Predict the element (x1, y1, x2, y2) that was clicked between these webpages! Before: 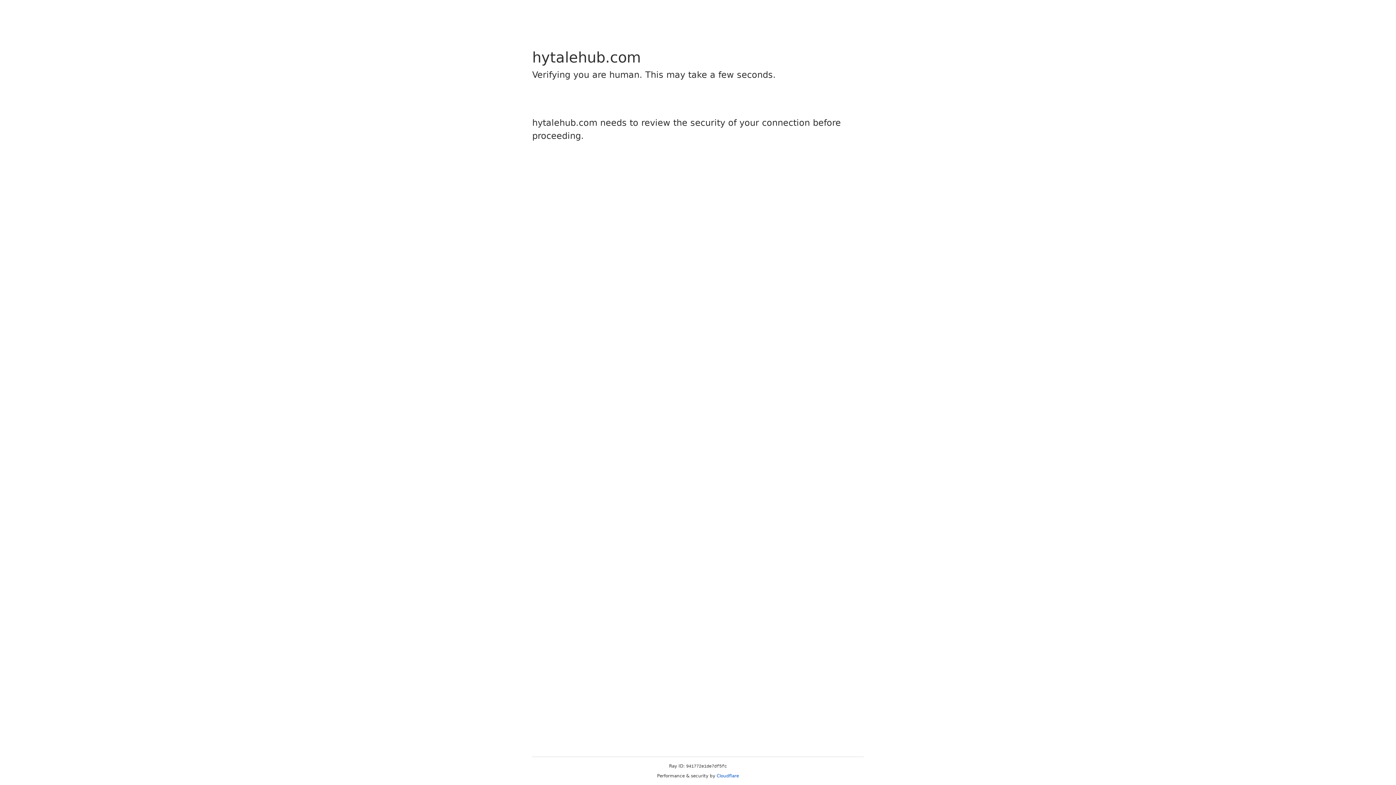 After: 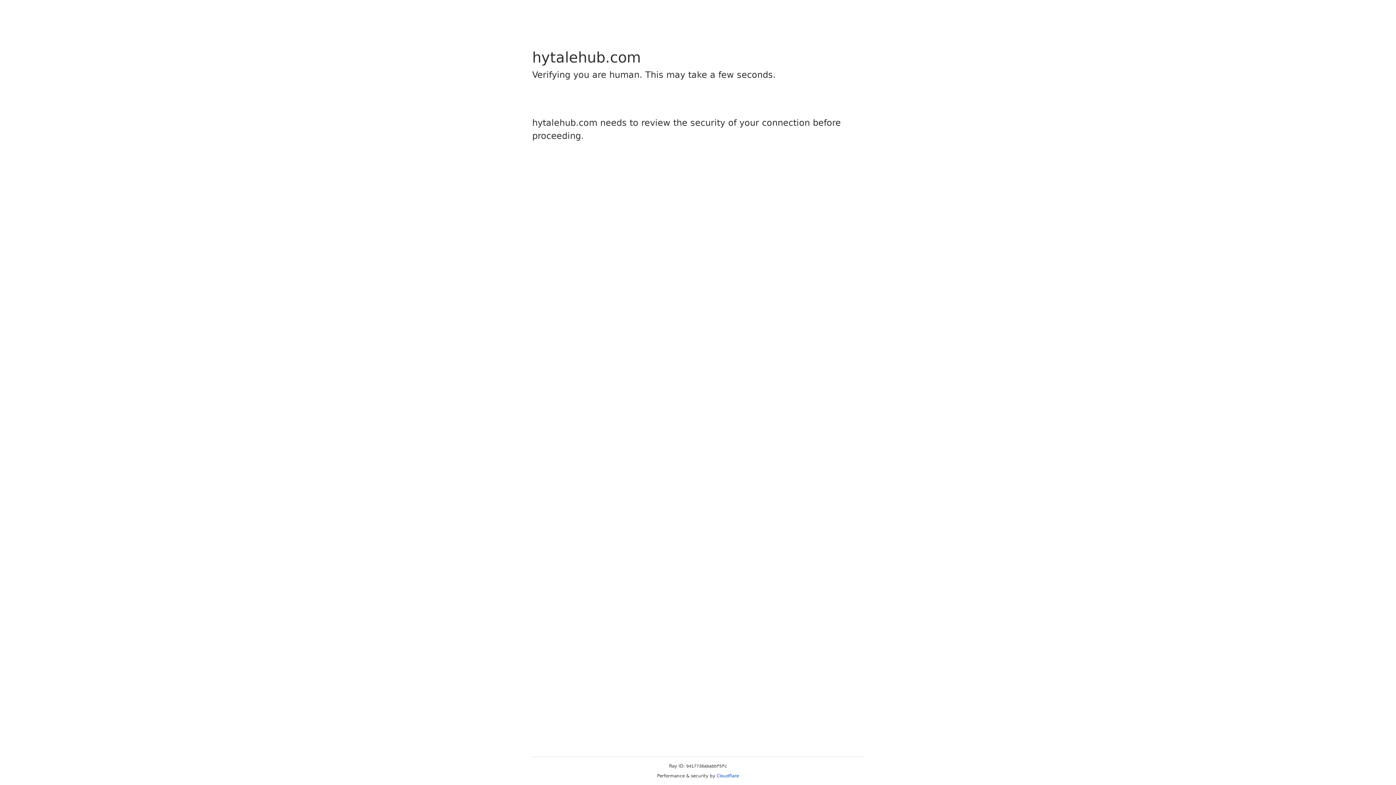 Action: bbox: (716, 773, 739, 778) label: Cloudflare